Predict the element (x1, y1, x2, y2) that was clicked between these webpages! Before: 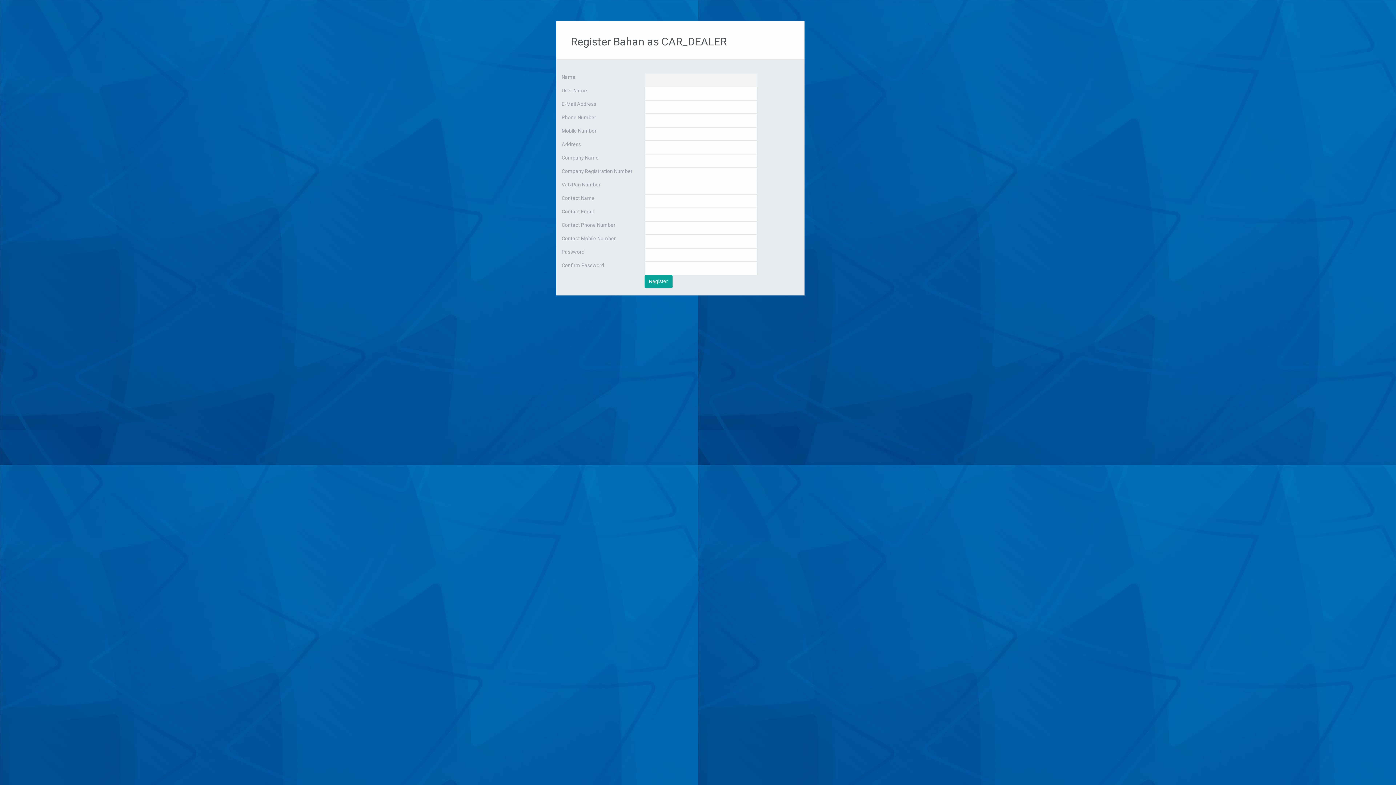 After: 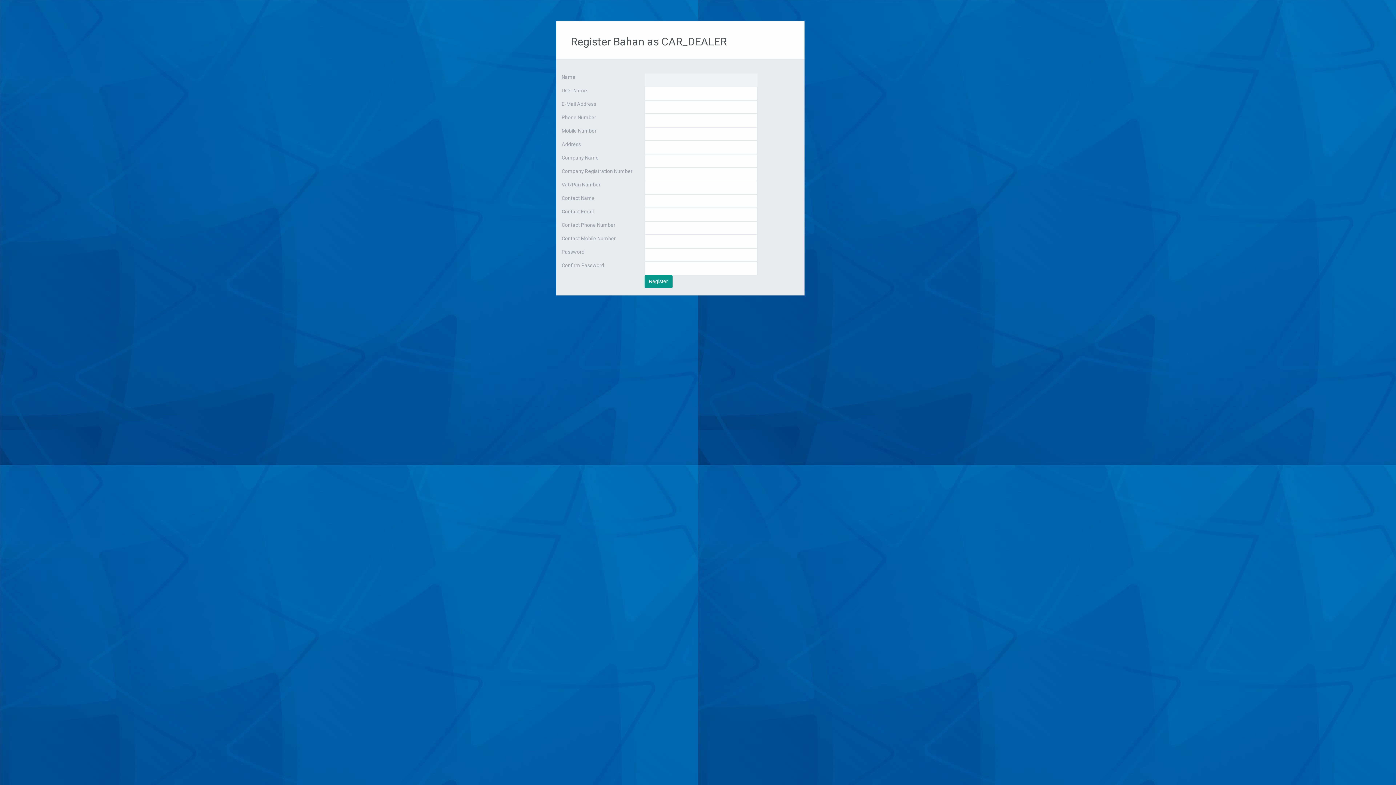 Action: bbox: (644, 275, 672, 288) label: Register